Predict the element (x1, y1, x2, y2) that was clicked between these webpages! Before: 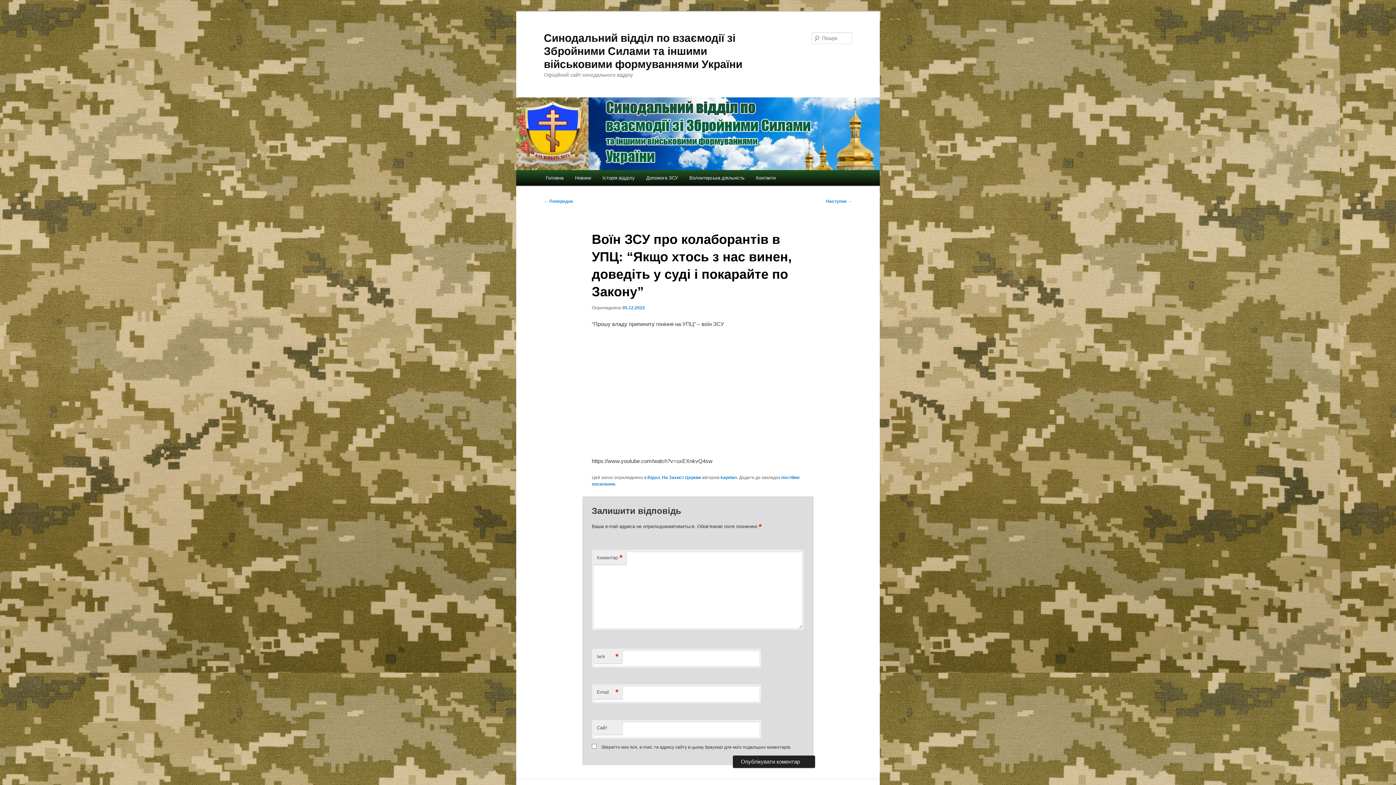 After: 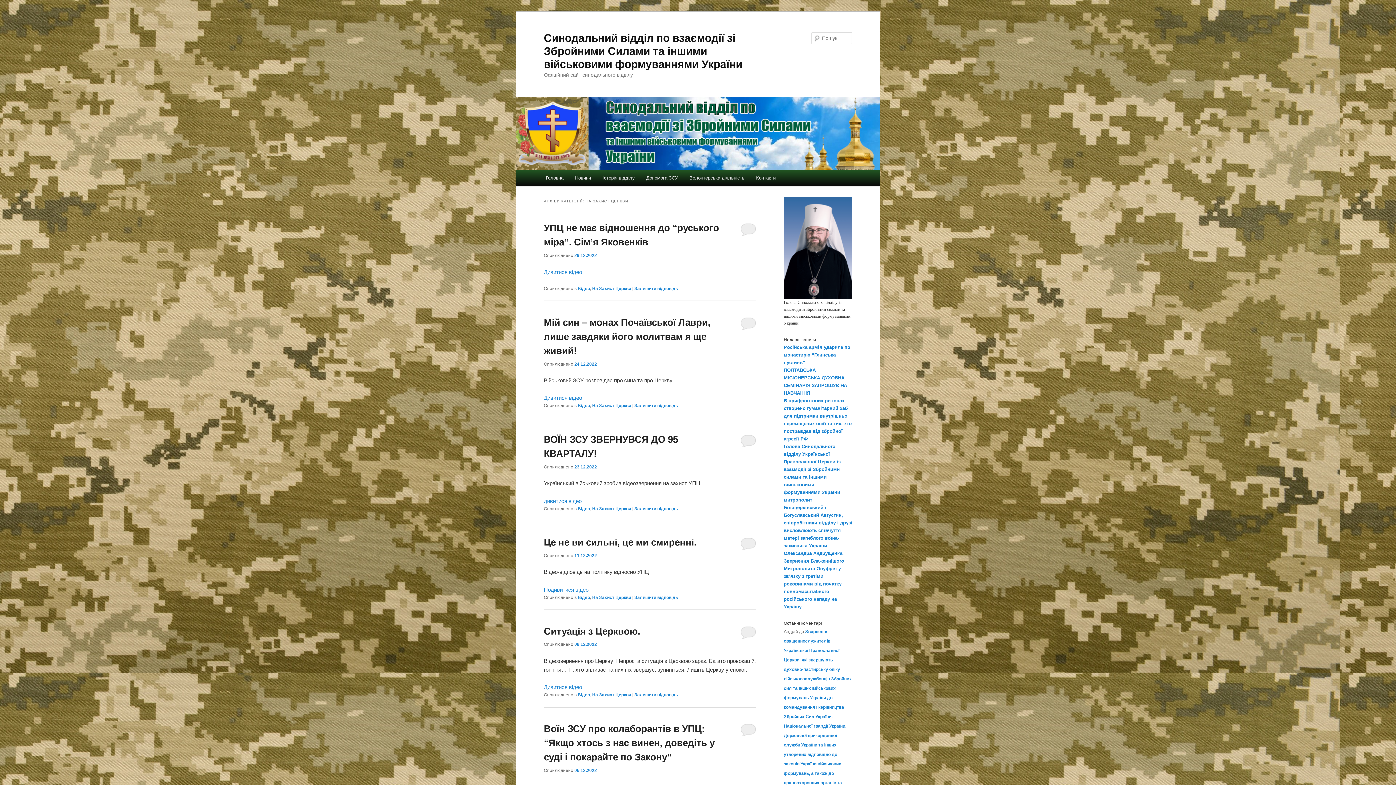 Action: label: На Захист Церкви bbox: (662, 475, 701, 480)